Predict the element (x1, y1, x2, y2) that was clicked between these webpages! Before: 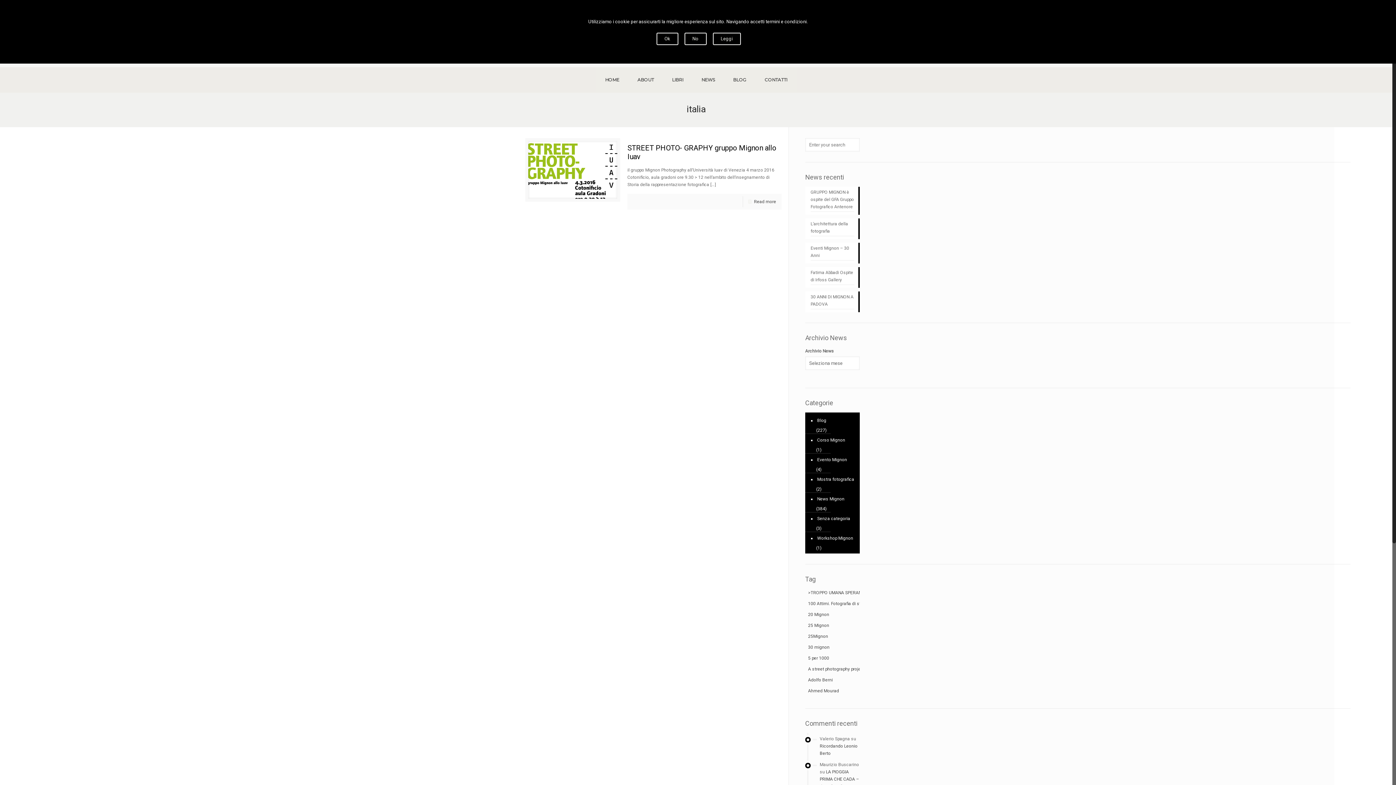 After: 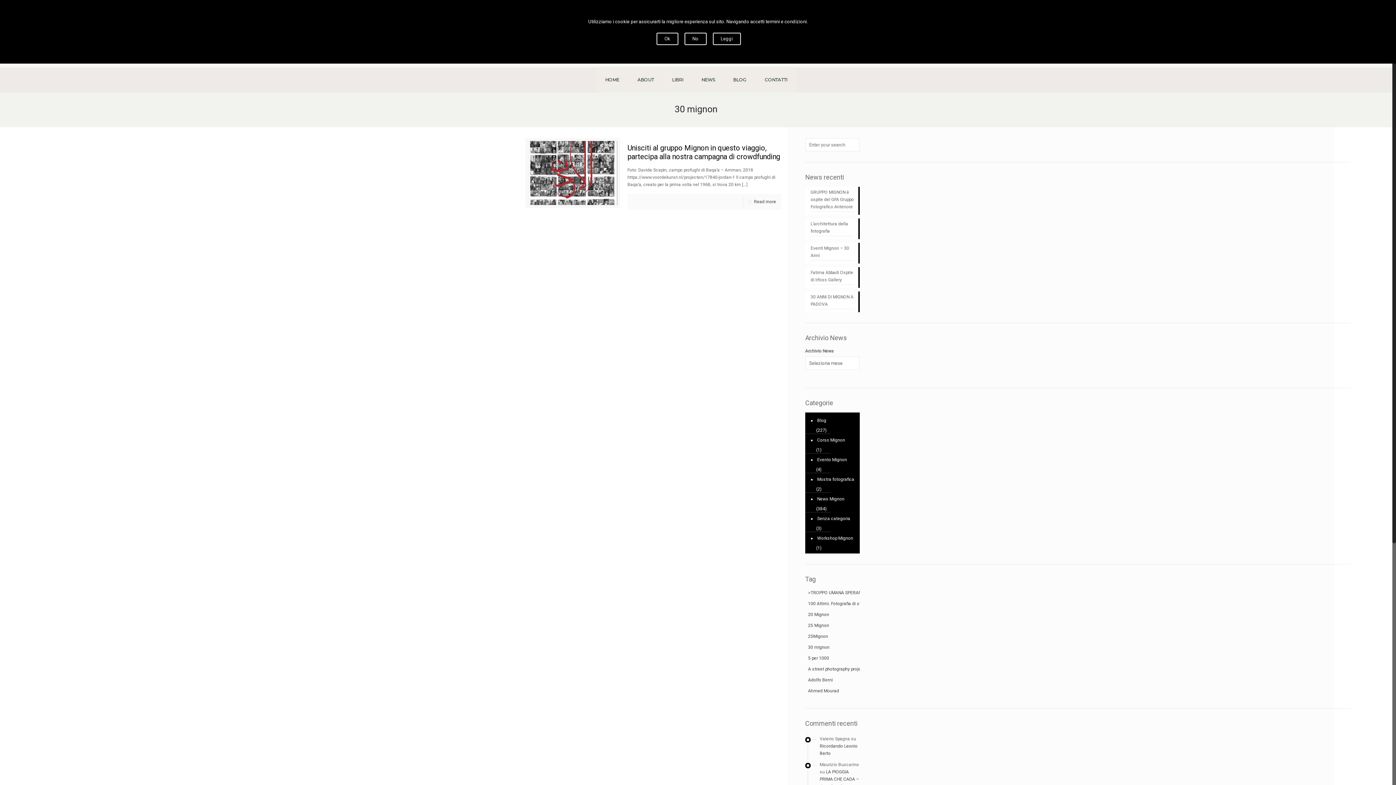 Action: bbox: (805, 643, 832, 651) label: 30 mignon